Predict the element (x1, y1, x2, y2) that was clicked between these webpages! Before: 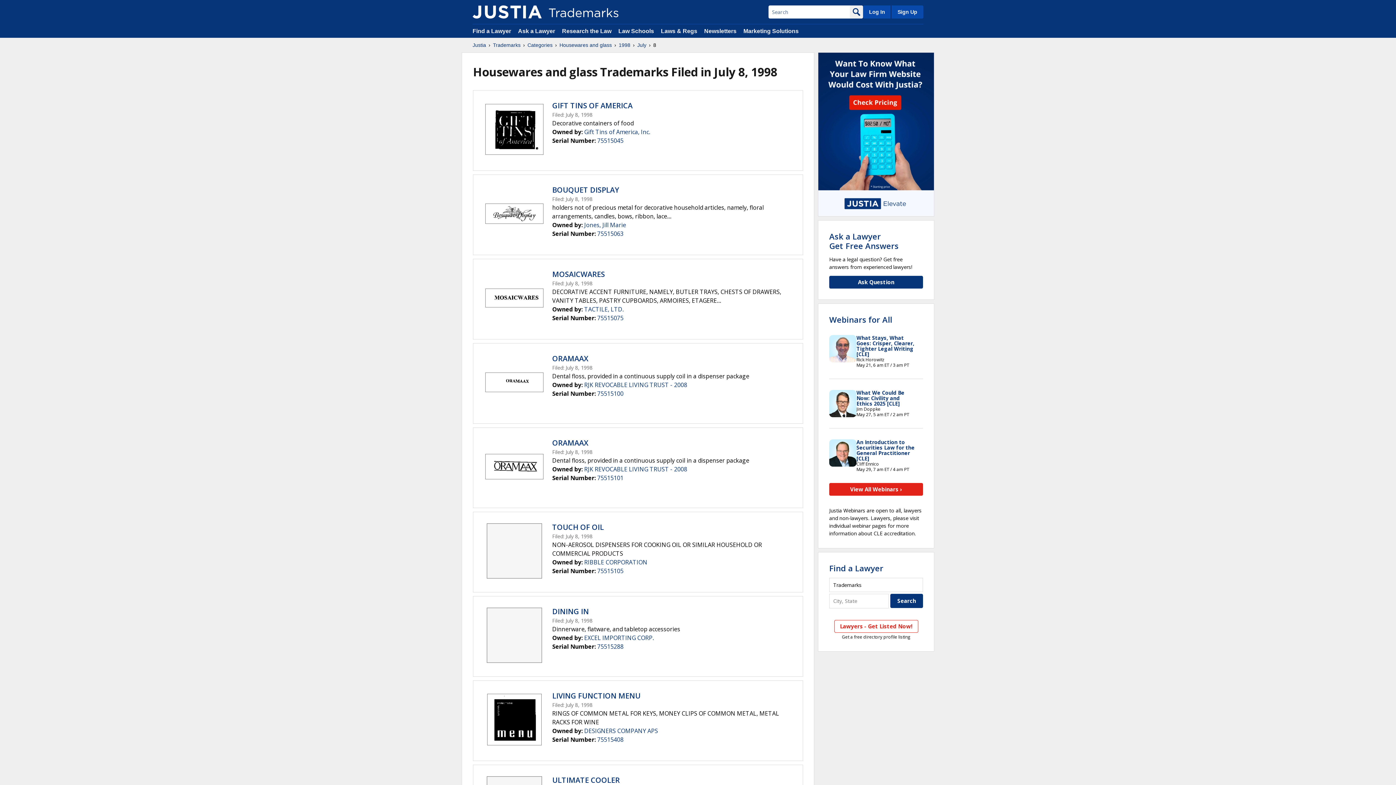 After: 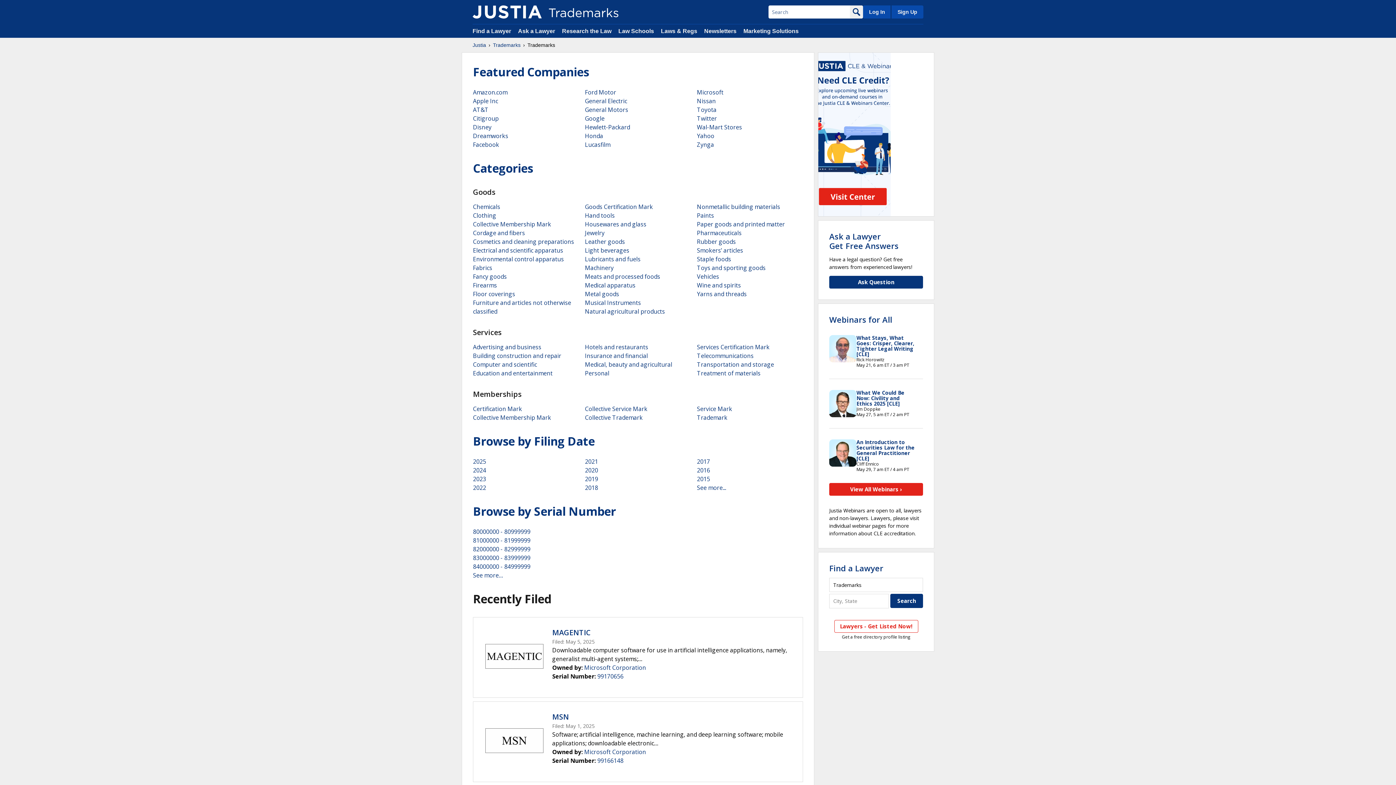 Action: label: Trademarks bbox: (493, 41, 520, 48)